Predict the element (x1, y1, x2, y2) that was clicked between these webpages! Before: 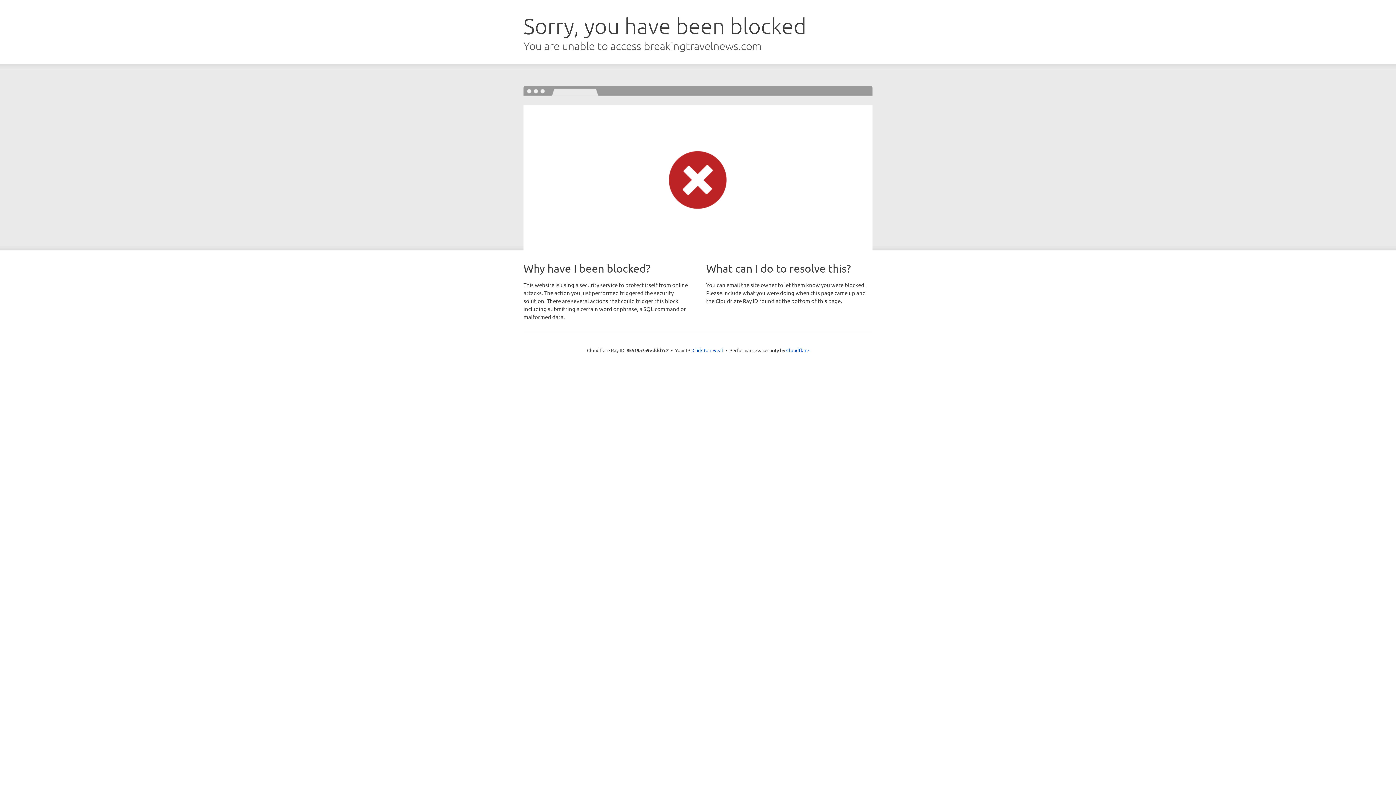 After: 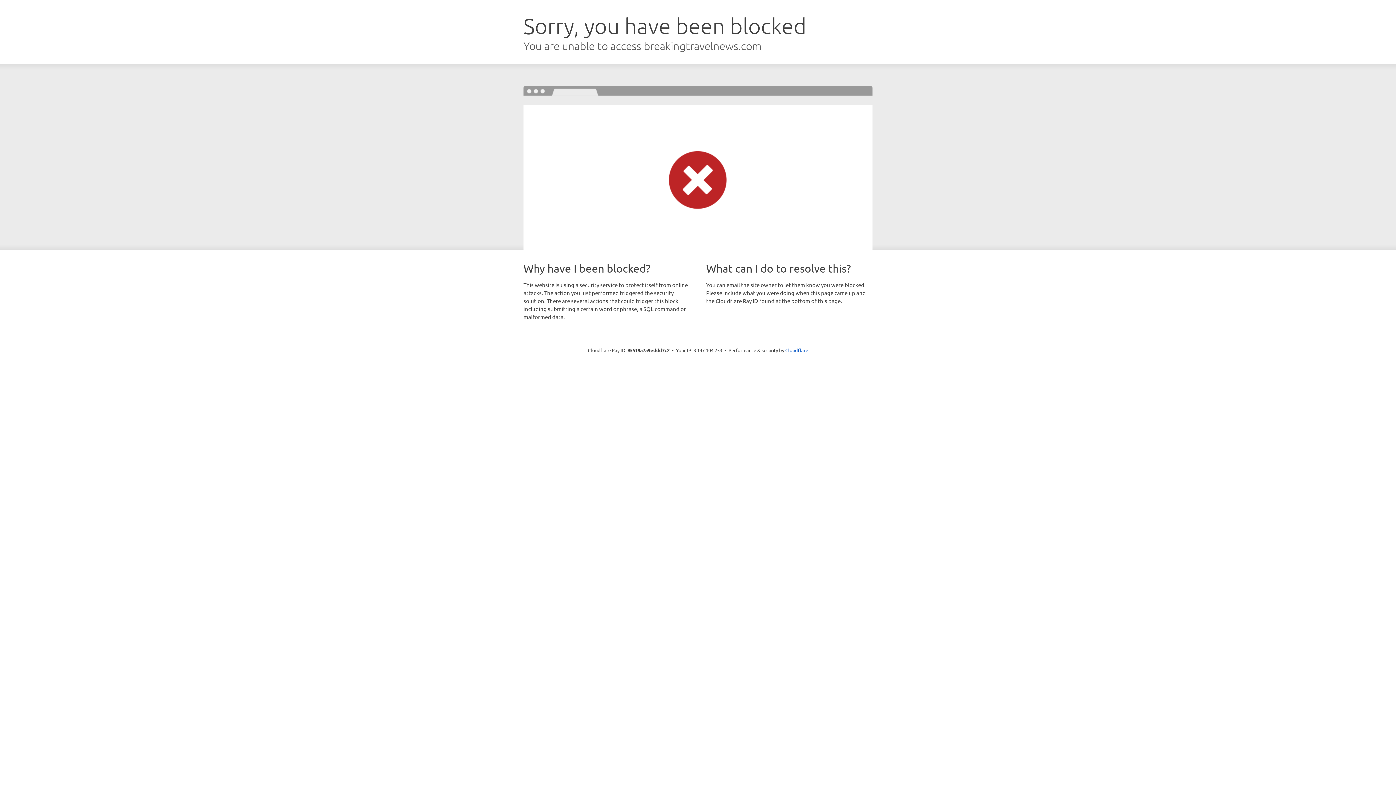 Action: label: Click to reveal bbox: (692, 346, 723, 353)